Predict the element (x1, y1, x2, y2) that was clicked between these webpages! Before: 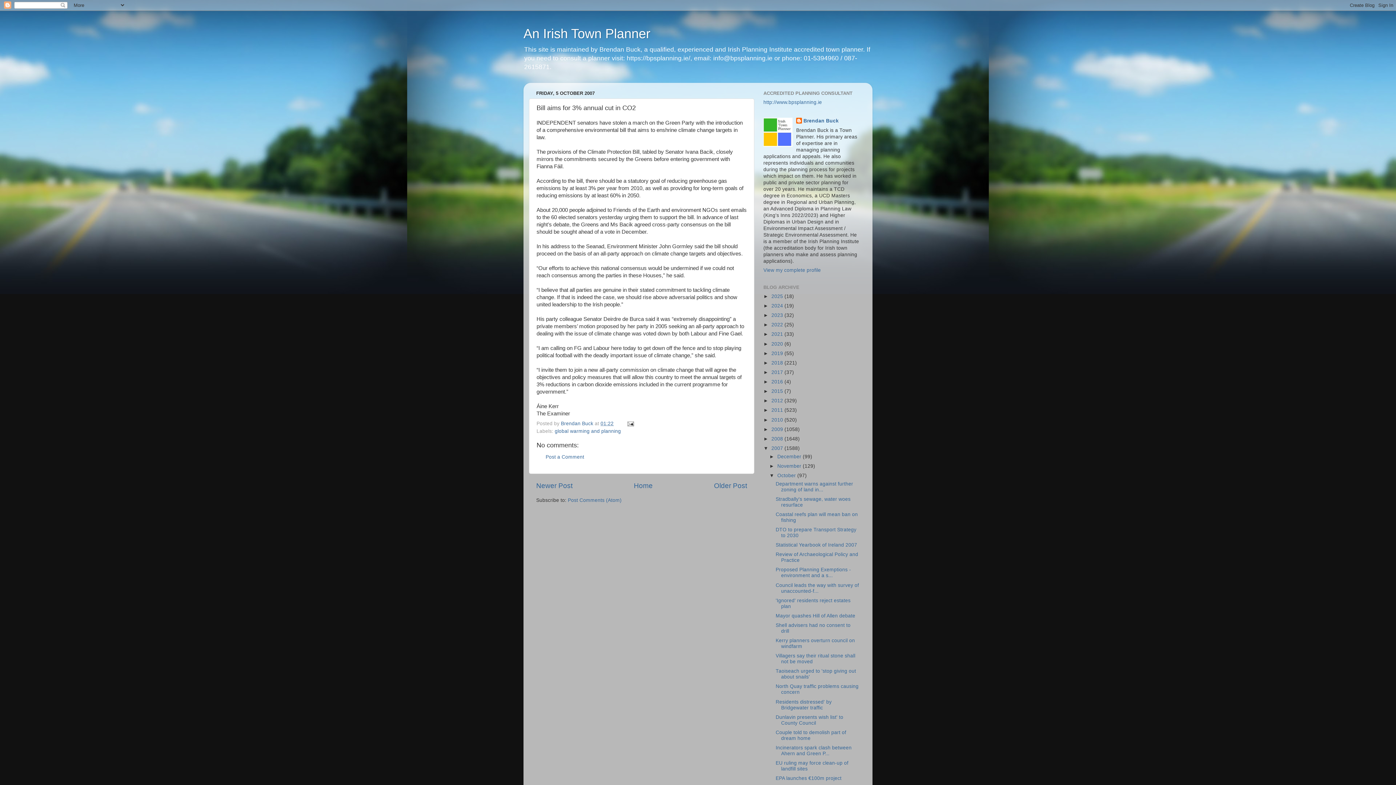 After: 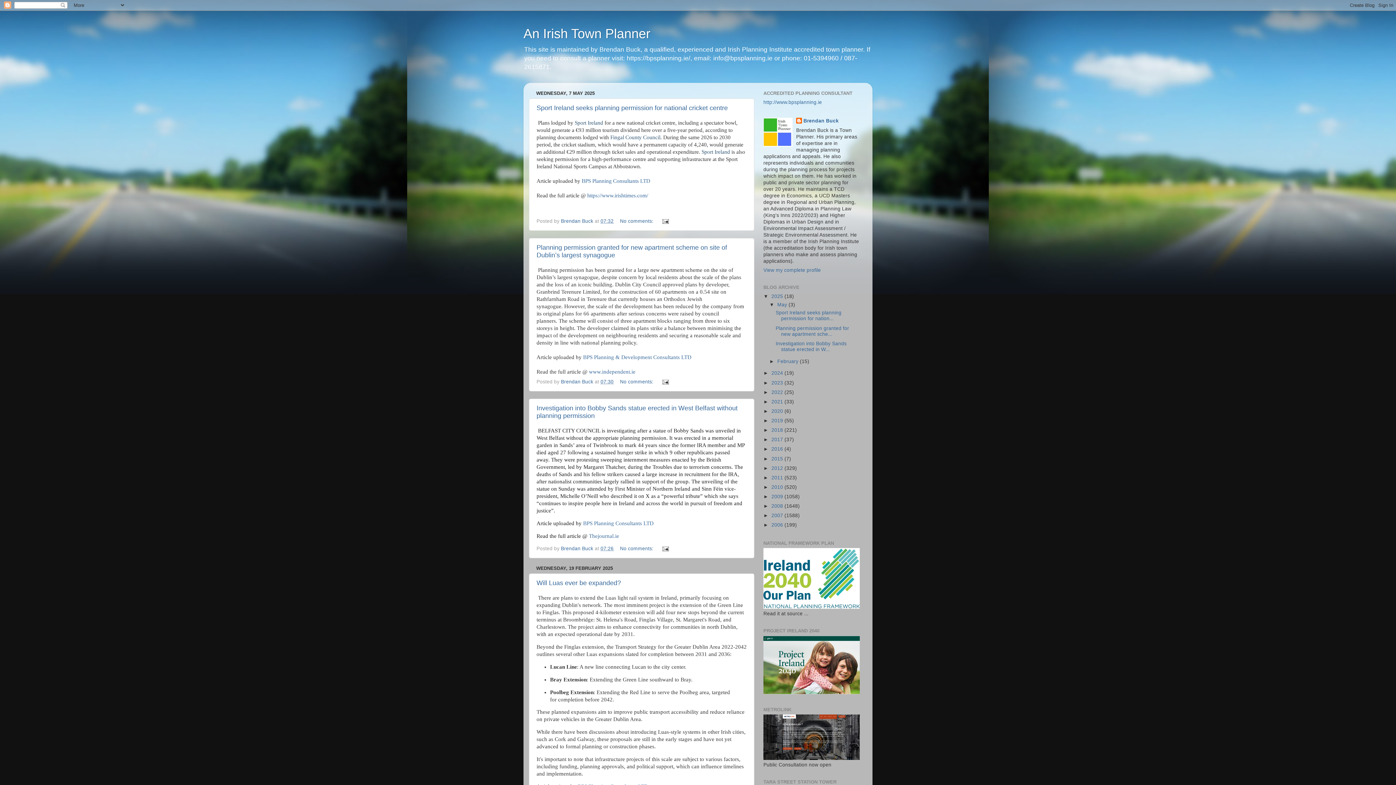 Action: label: 2025  bbox: (771, 293, 784, 299)